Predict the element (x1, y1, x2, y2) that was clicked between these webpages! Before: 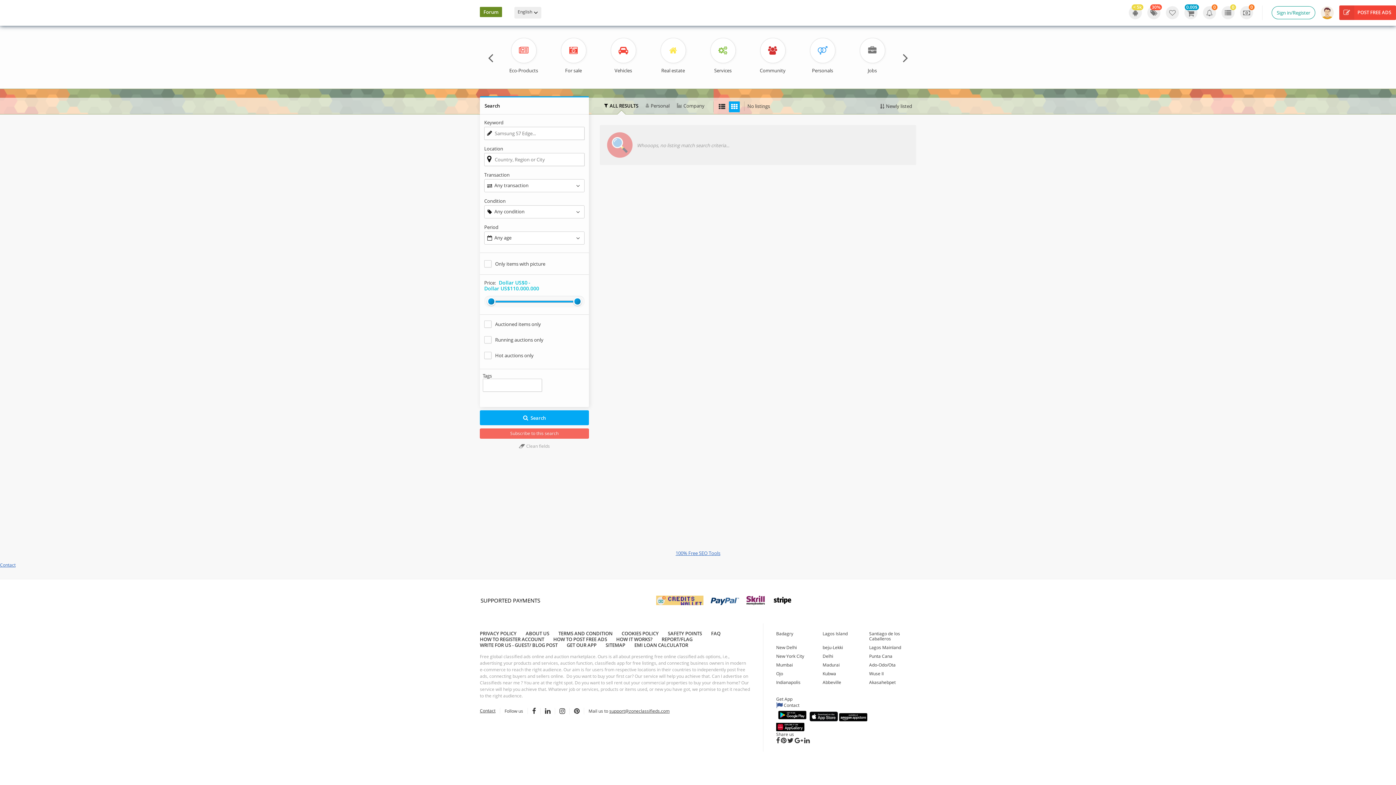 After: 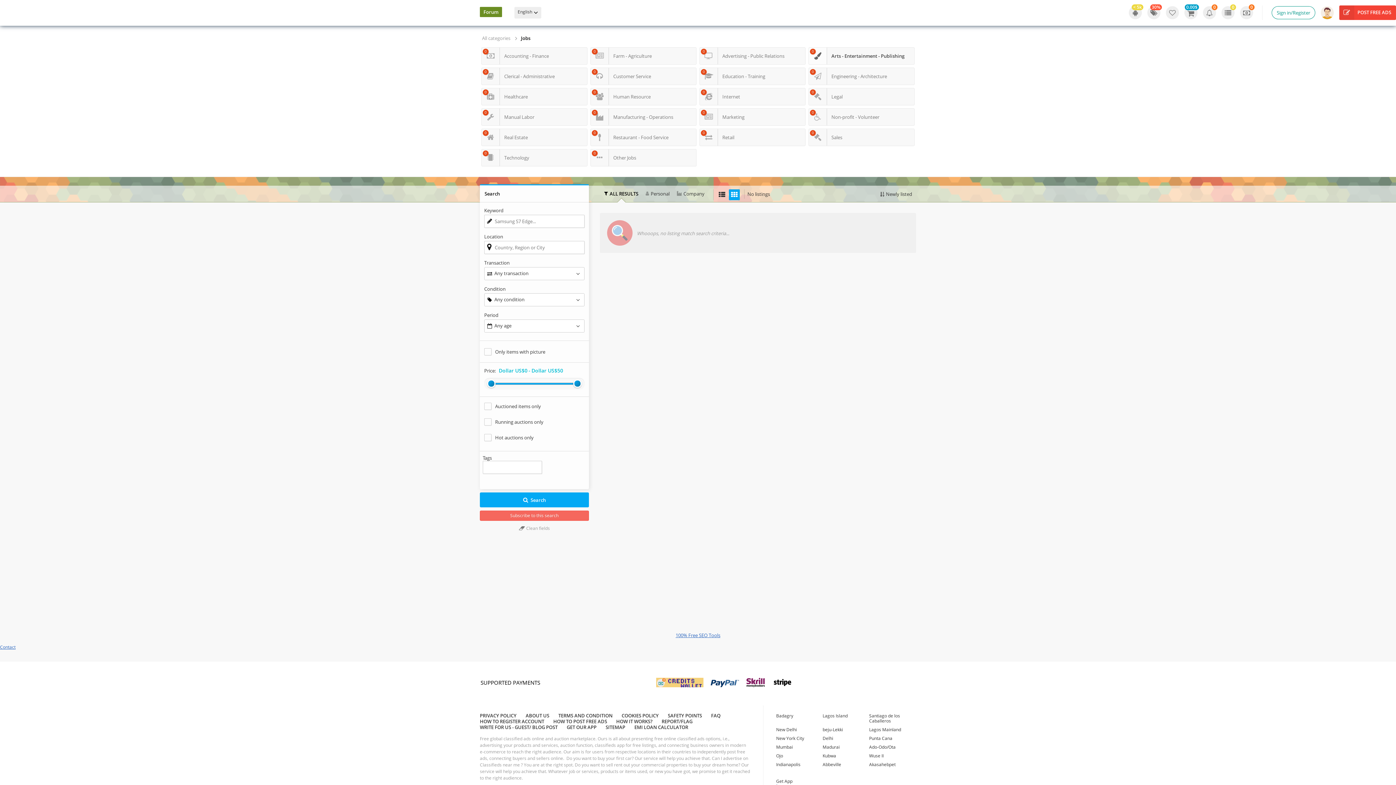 Action: bbox: (849, 37, 895, 81) label: Jobs